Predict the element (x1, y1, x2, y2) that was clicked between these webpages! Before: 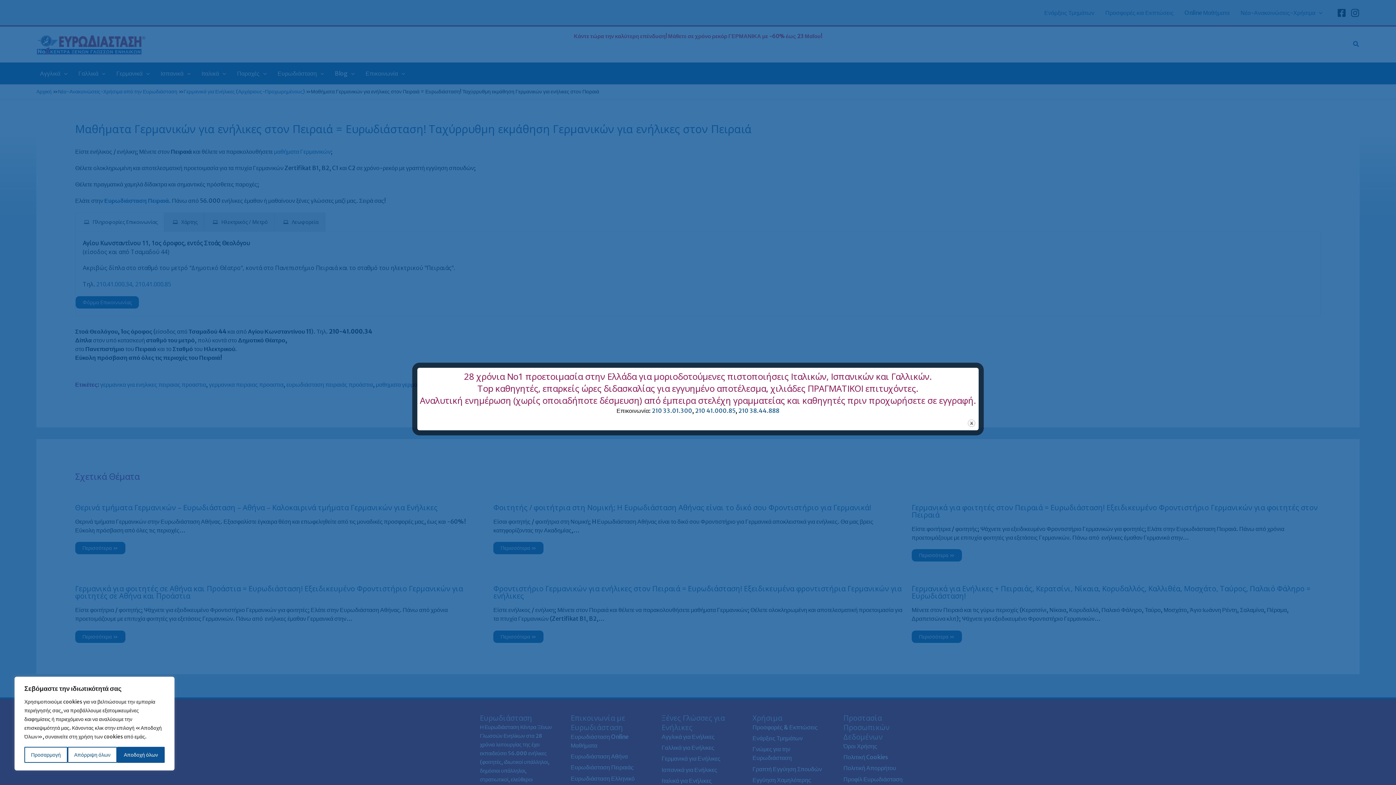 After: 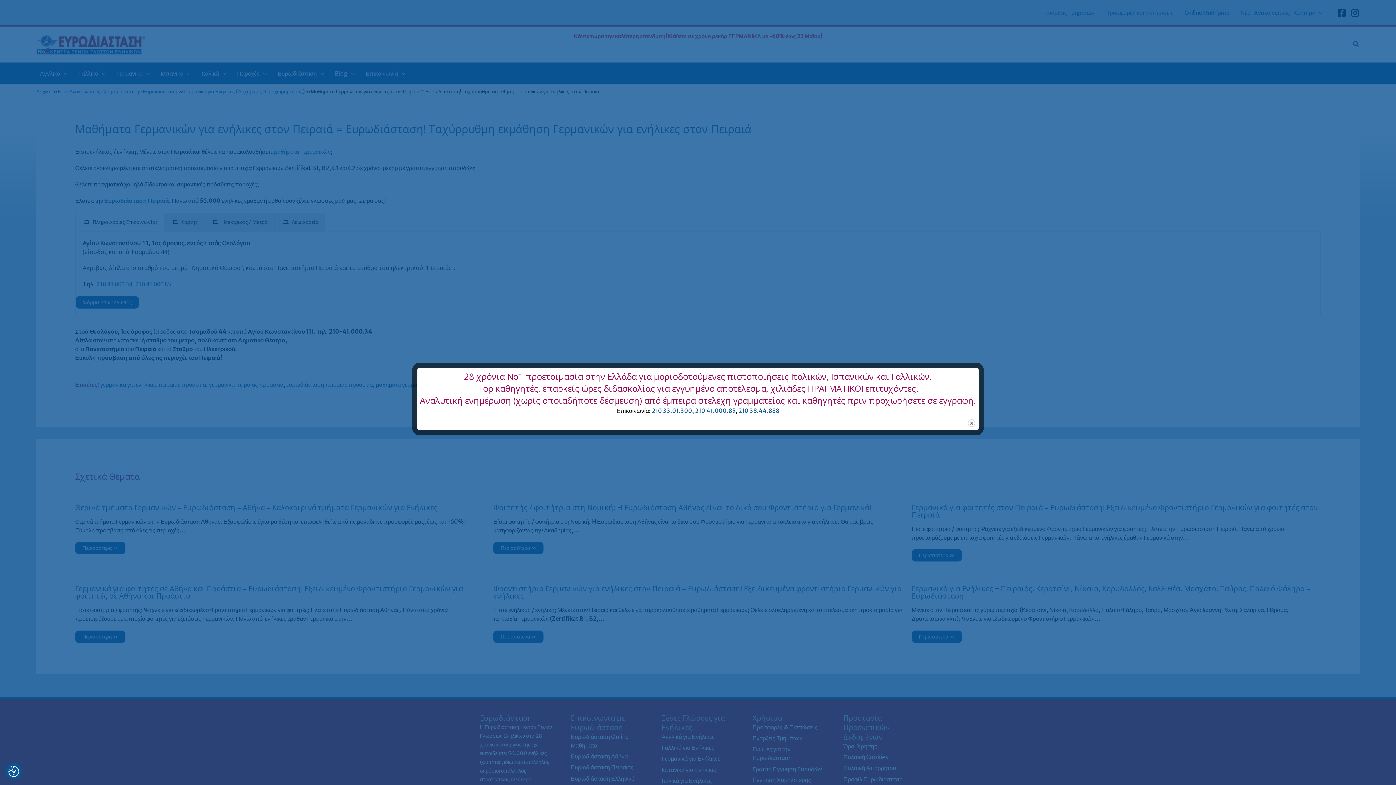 Action: bbox: (117, 747, 164, 763) label: Αποδοχή όλων